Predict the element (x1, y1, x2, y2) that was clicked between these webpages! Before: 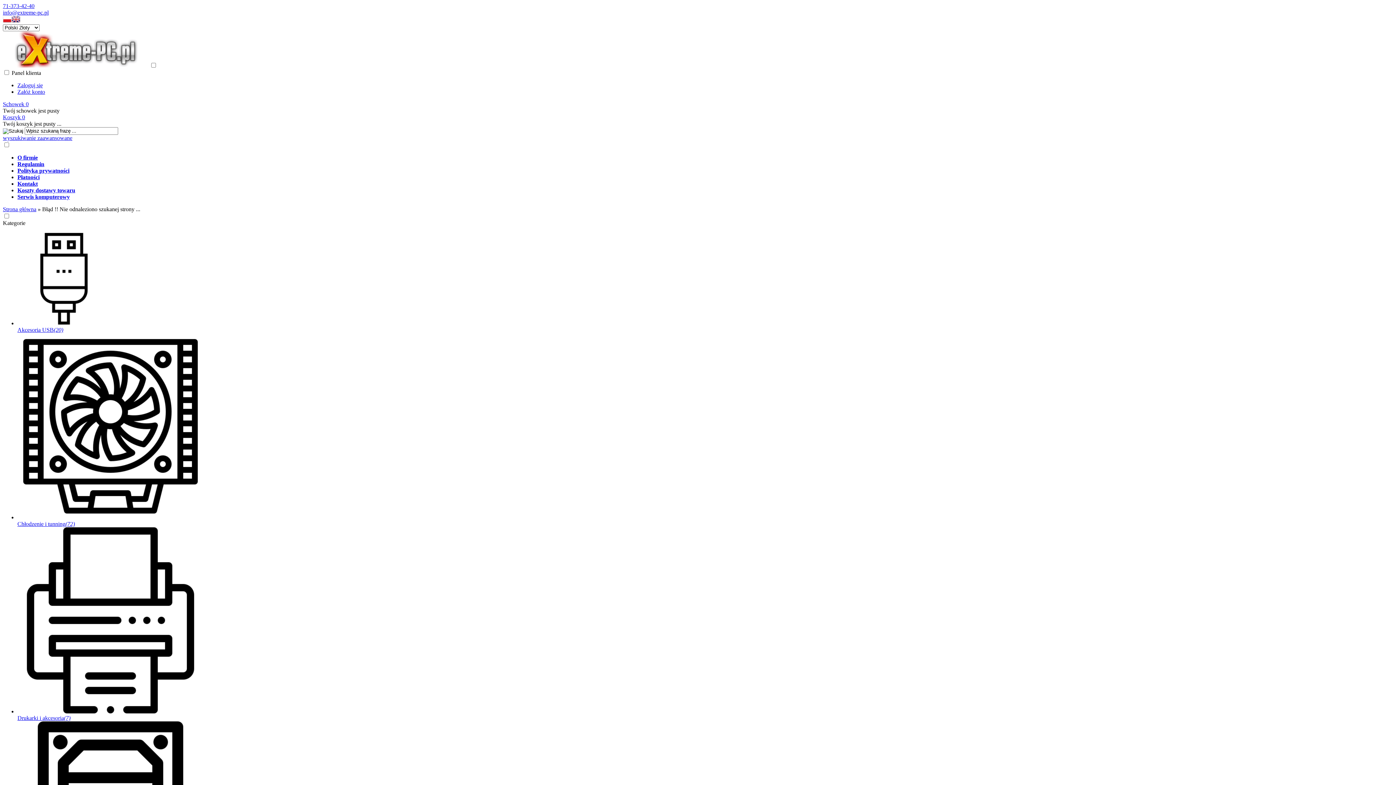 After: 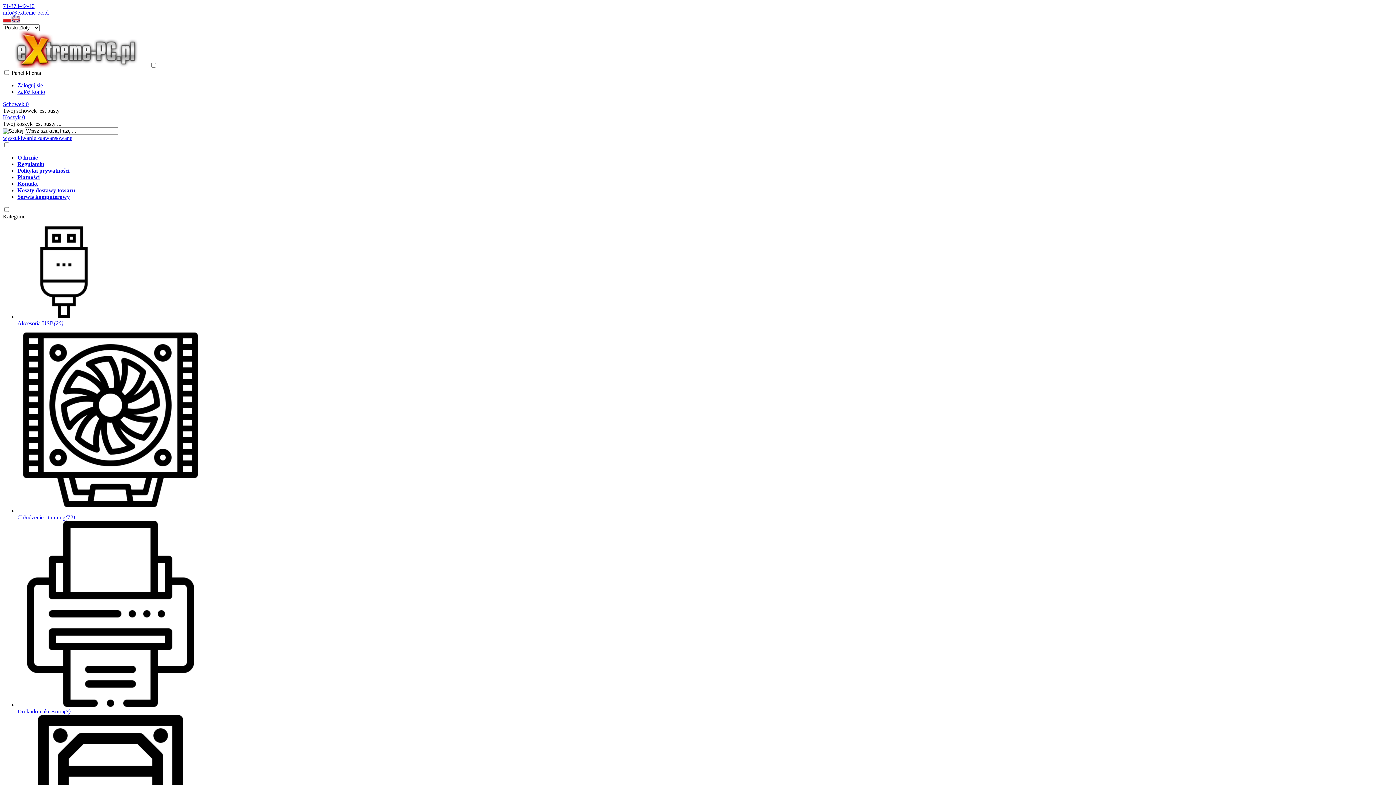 Action: bbox: (2, 206, 36, 212) label: Strona główna